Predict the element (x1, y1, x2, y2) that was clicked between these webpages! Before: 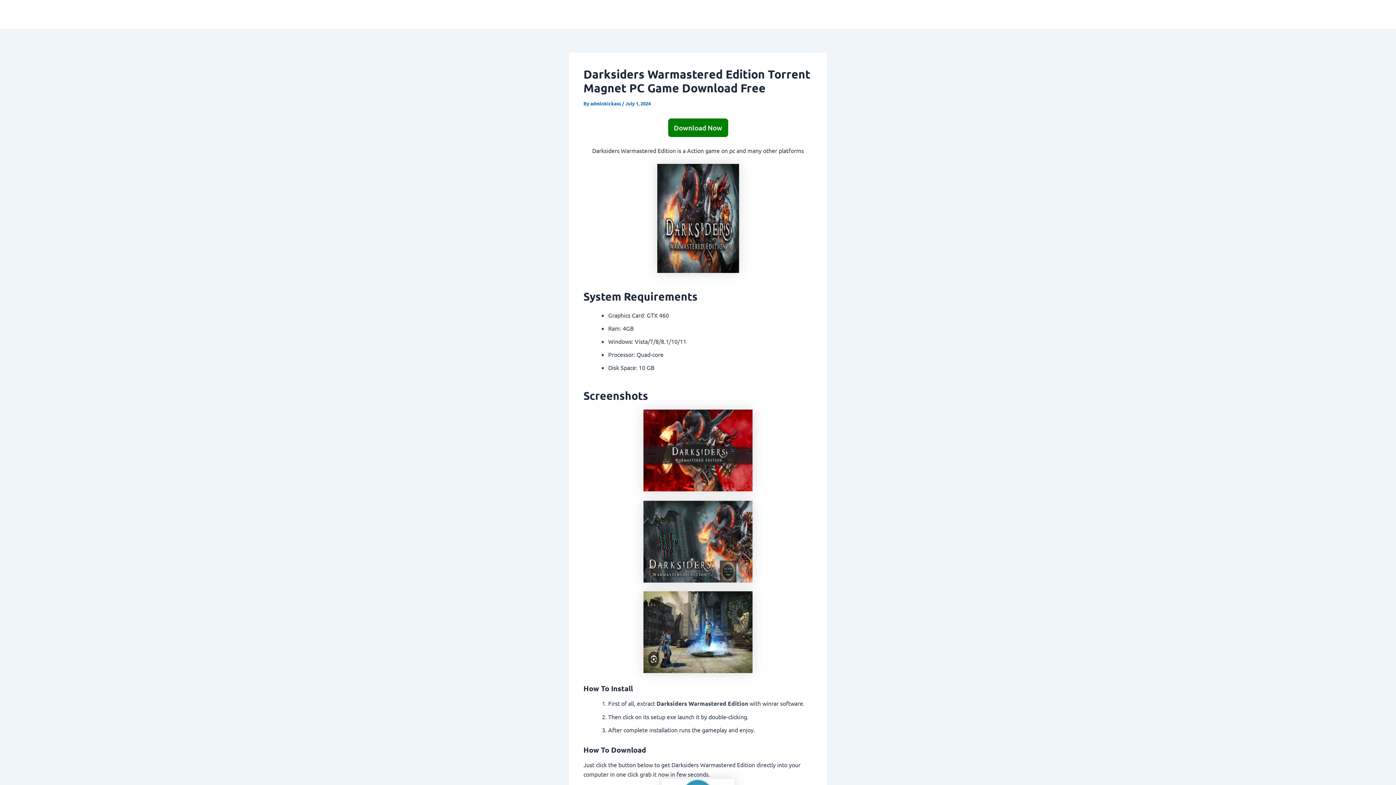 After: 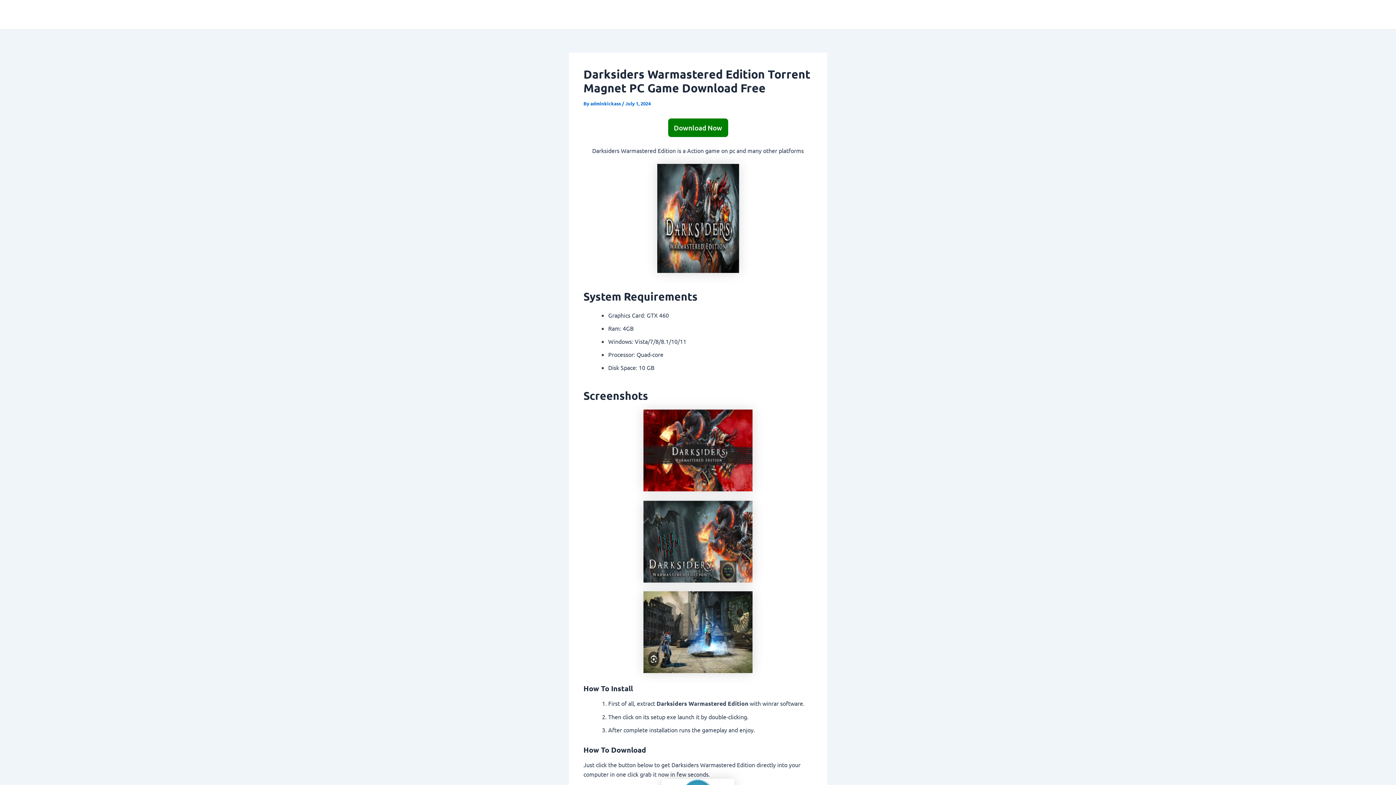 Action: label: Download Now bbox: (668, 124, 728, 131)